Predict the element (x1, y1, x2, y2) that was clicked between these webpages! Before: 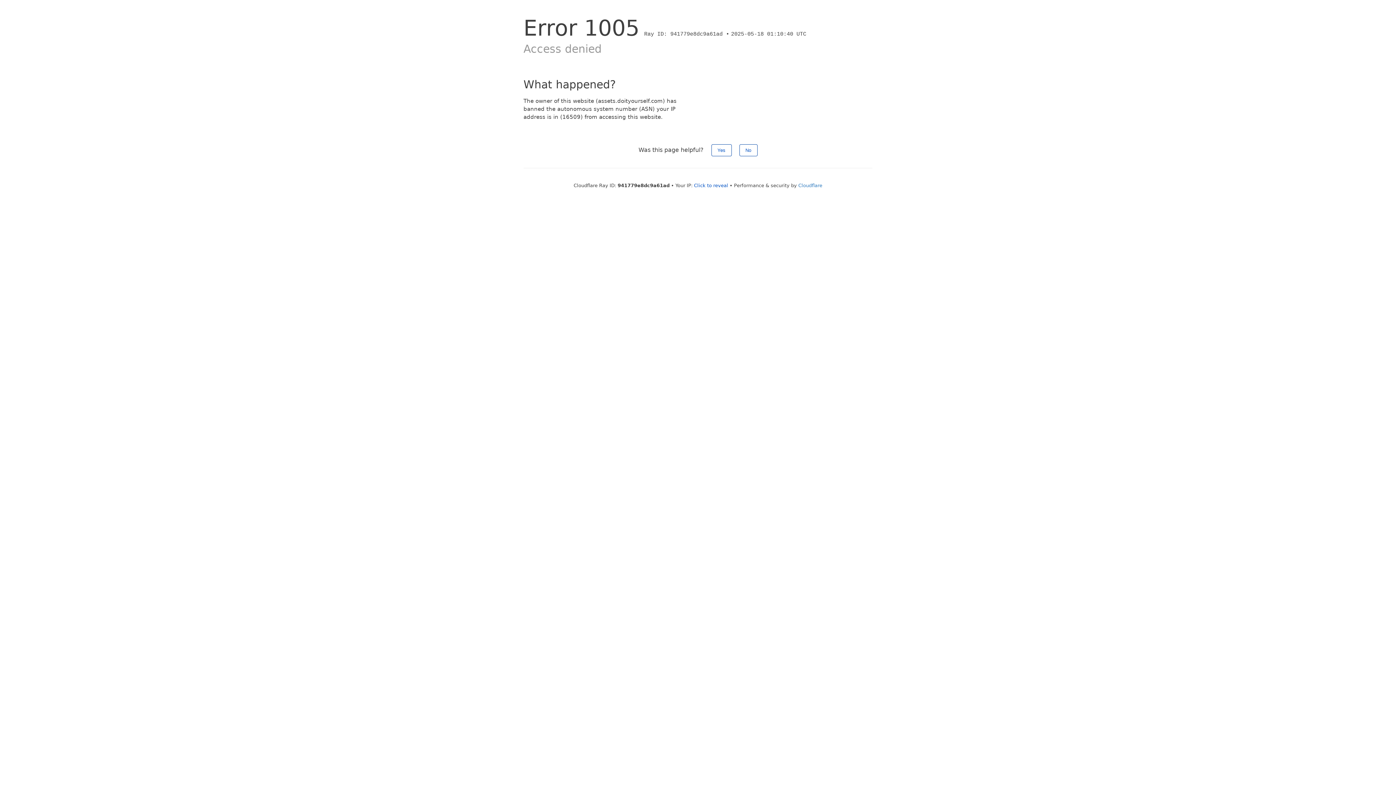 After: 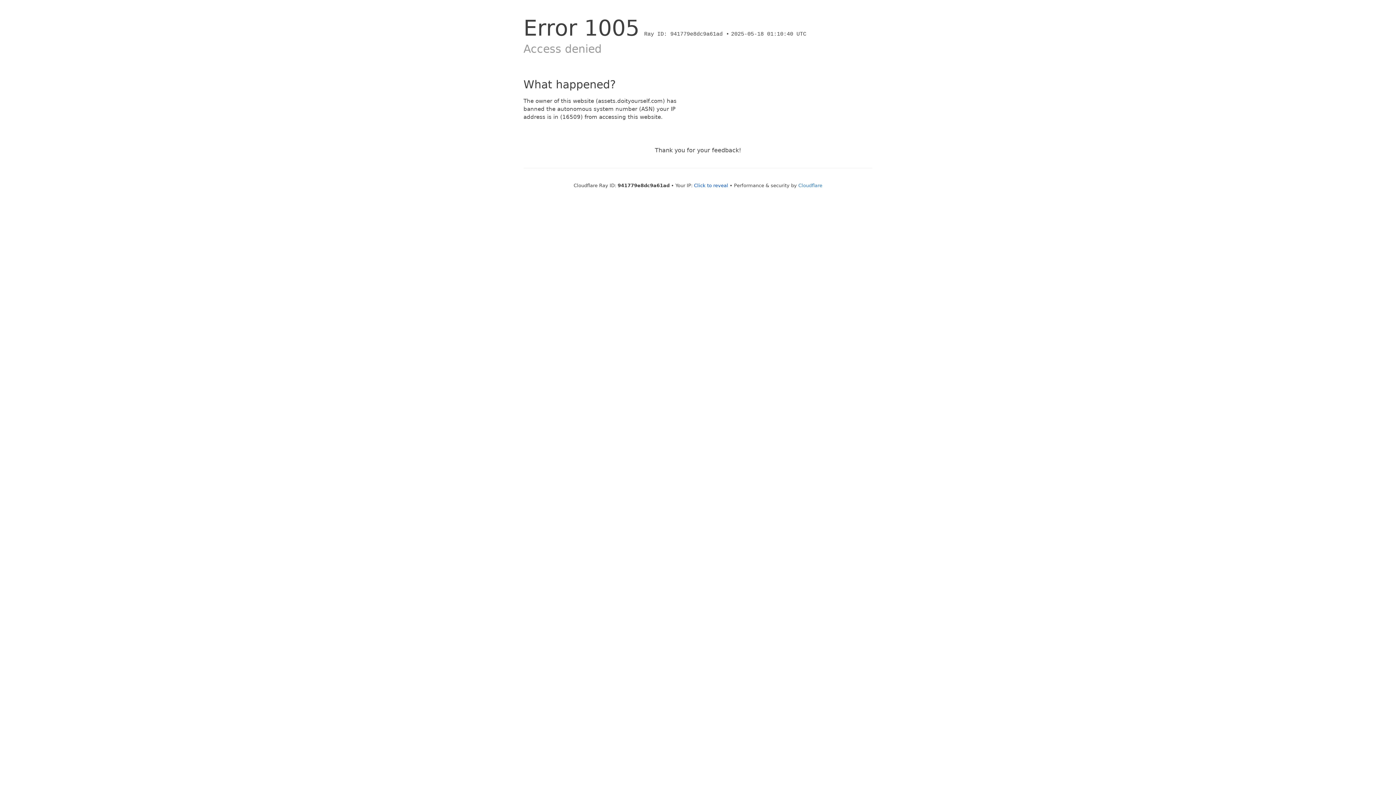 Action: bbox: (739, 144, 757, 156) label: No